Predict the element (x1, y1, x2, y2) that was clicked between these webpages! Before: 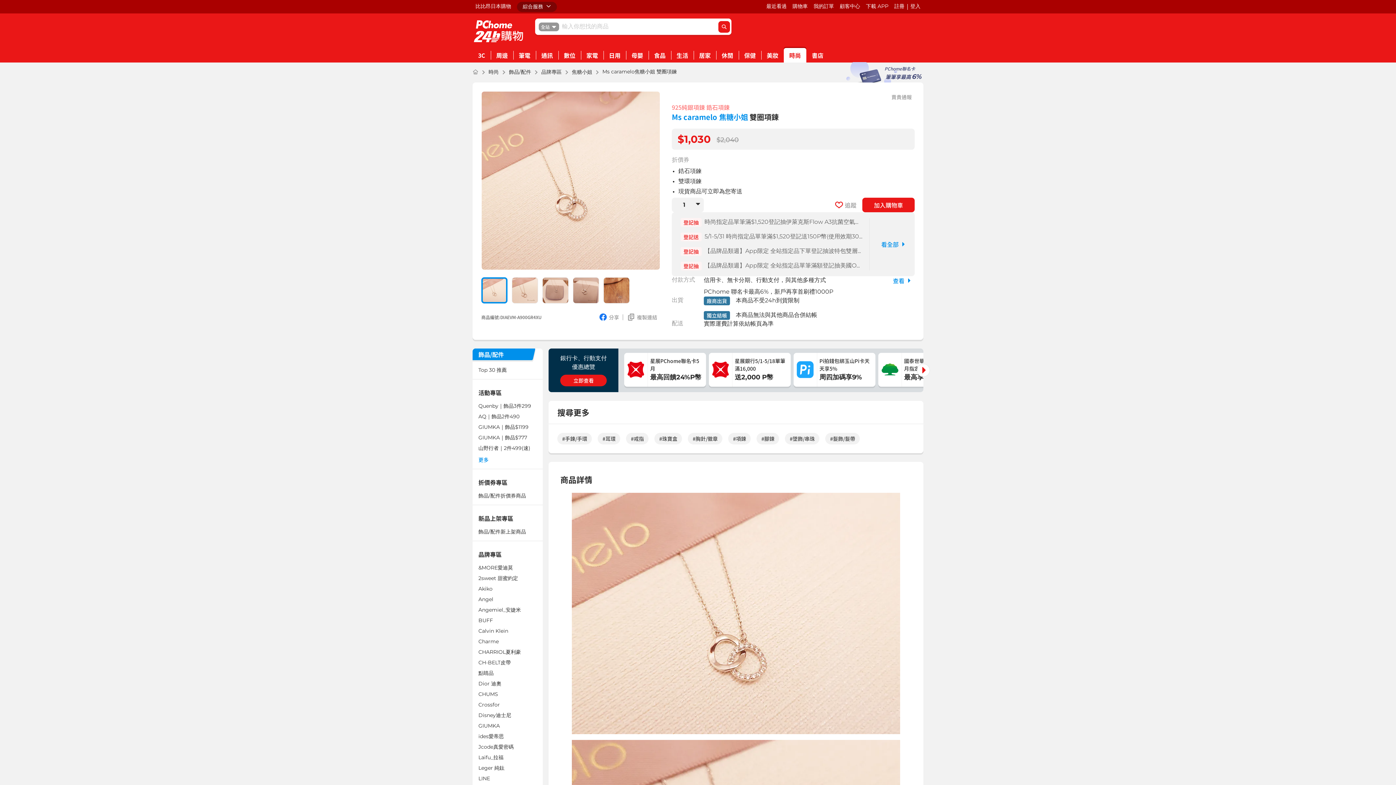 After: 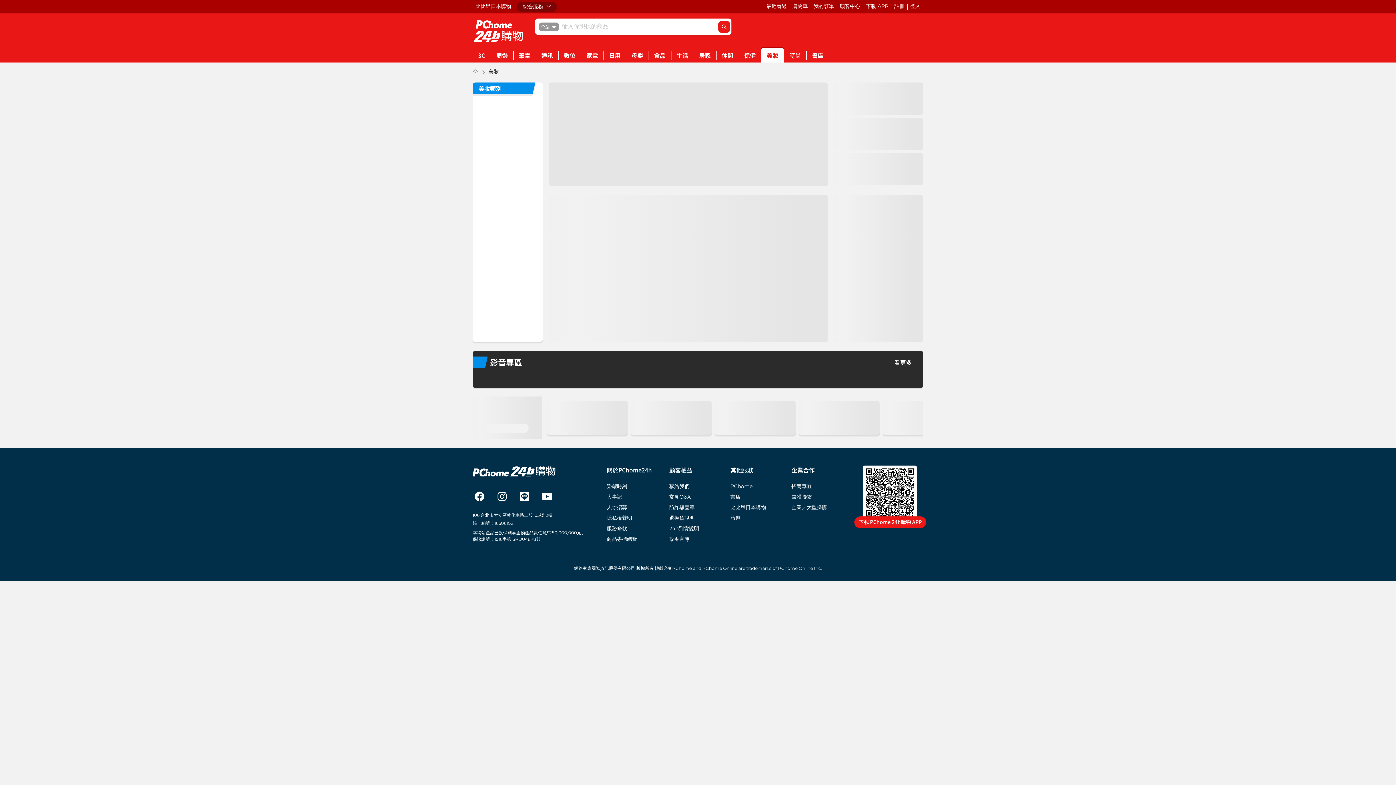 Action: label: 美妝 bbox: (761, 48, 784, 62)